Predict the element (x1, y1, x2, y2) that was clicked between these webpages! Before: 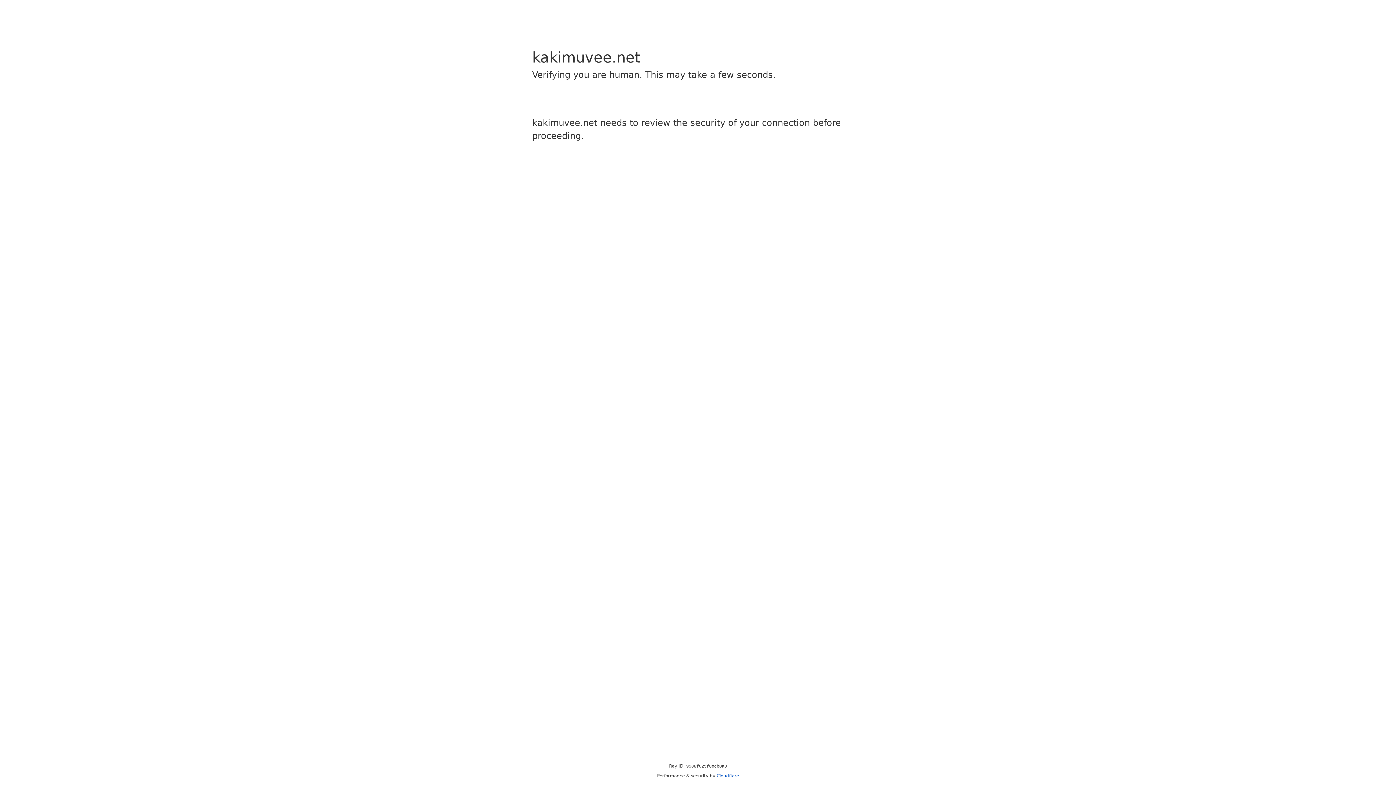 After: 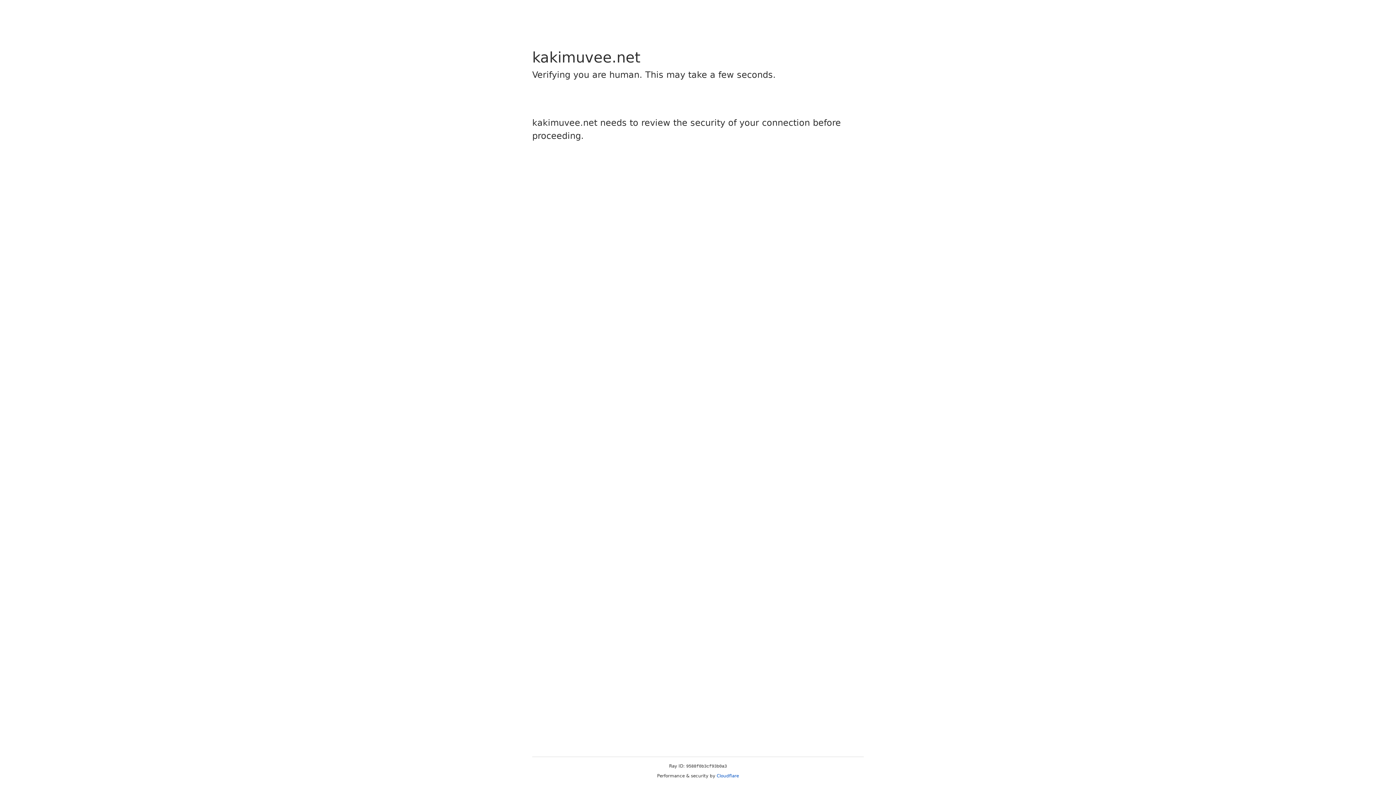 Action: label: Cloudflare bbox: (716, 773, 739, 778)